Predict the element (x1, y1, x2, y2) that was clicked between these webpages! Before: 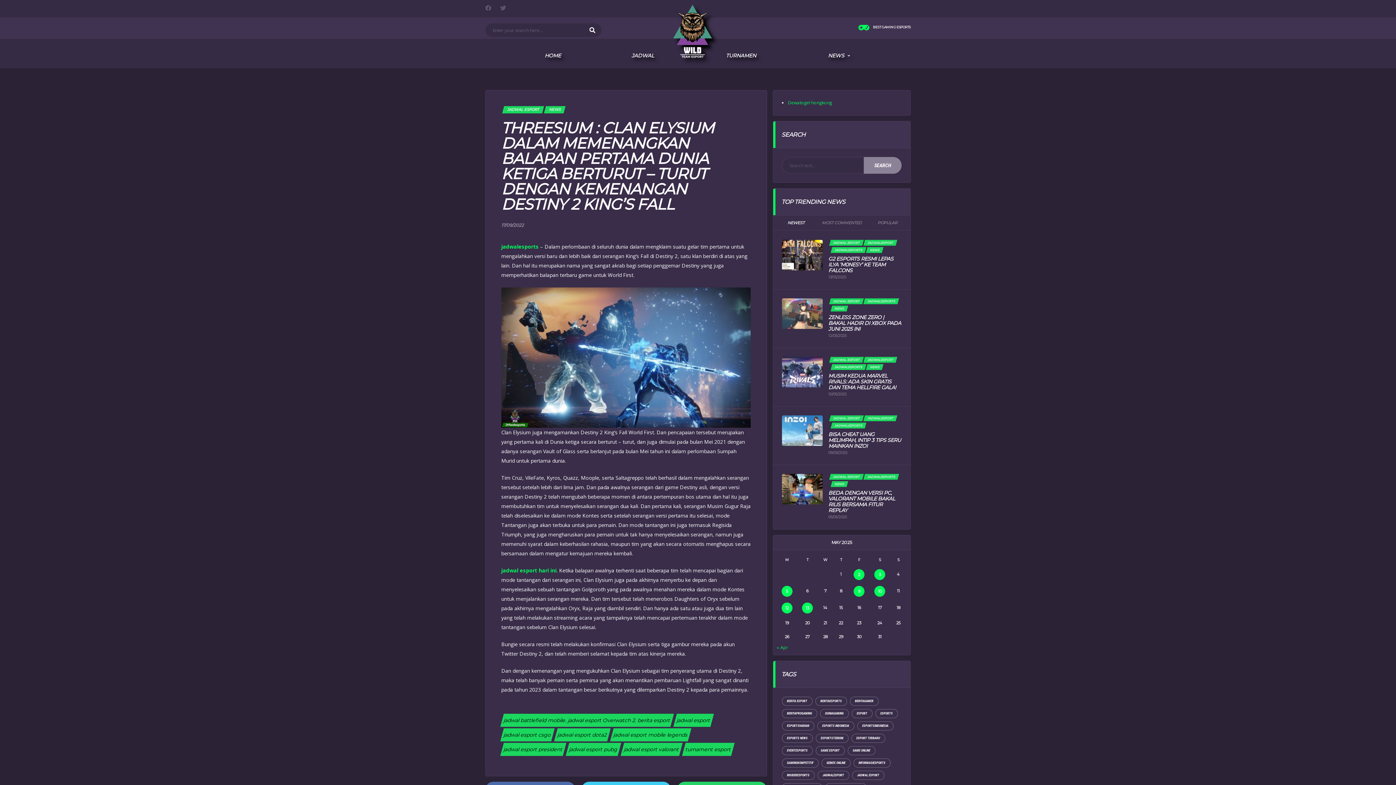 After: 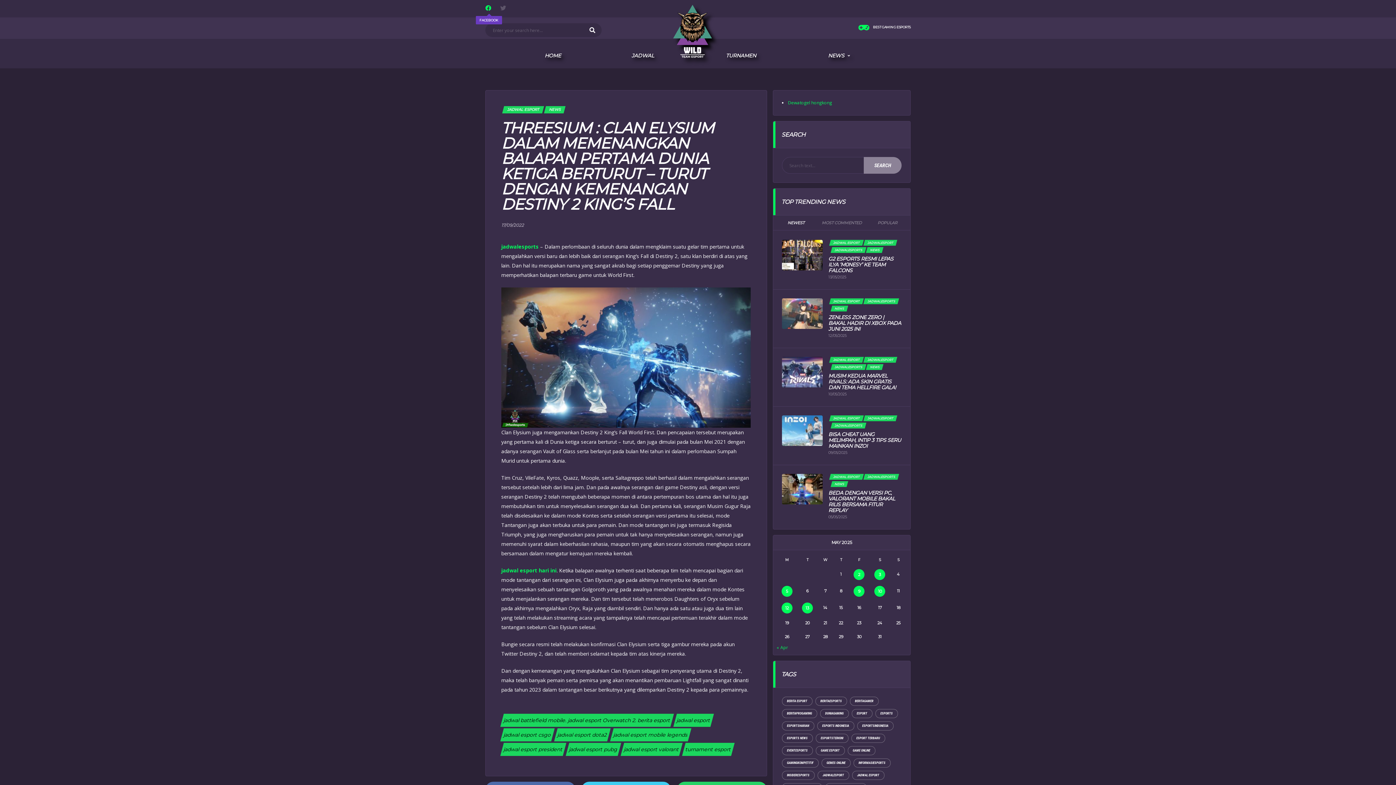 Action: bbox: (485, 4, 493, 13)